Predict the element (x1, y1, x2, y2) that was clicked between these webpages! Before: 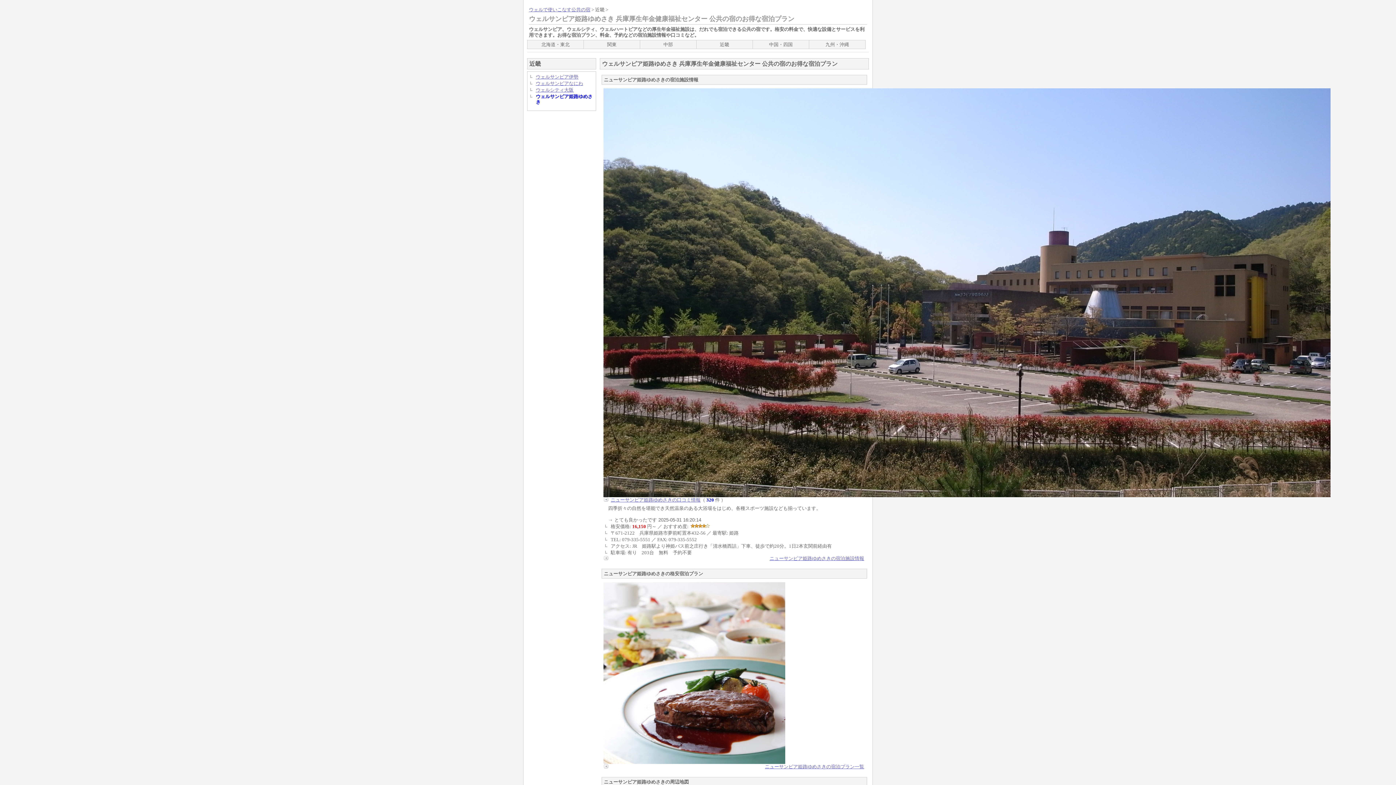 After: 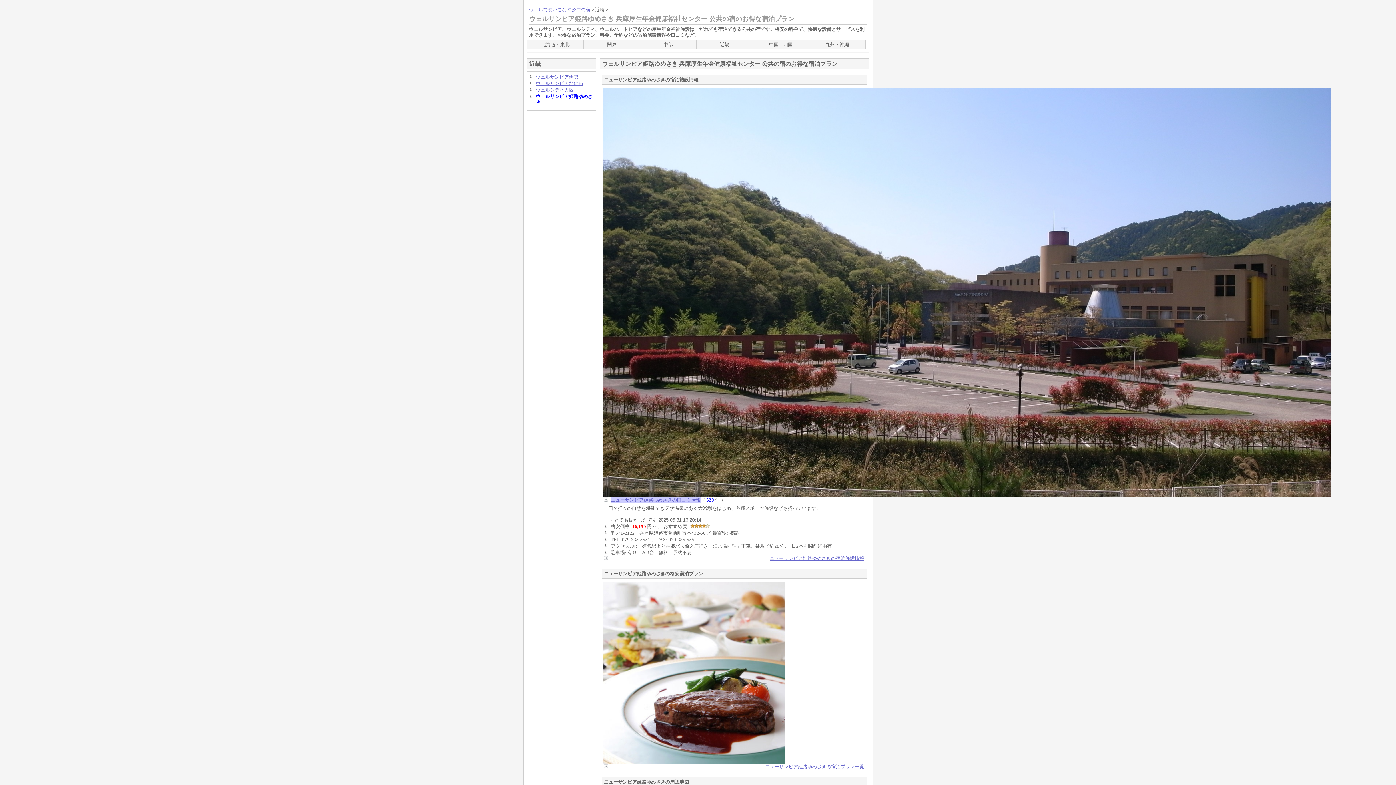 Action: bbox: (610, 497, 700, 502) label: ニューサンピア姫路ゆめさきの口コミ情報